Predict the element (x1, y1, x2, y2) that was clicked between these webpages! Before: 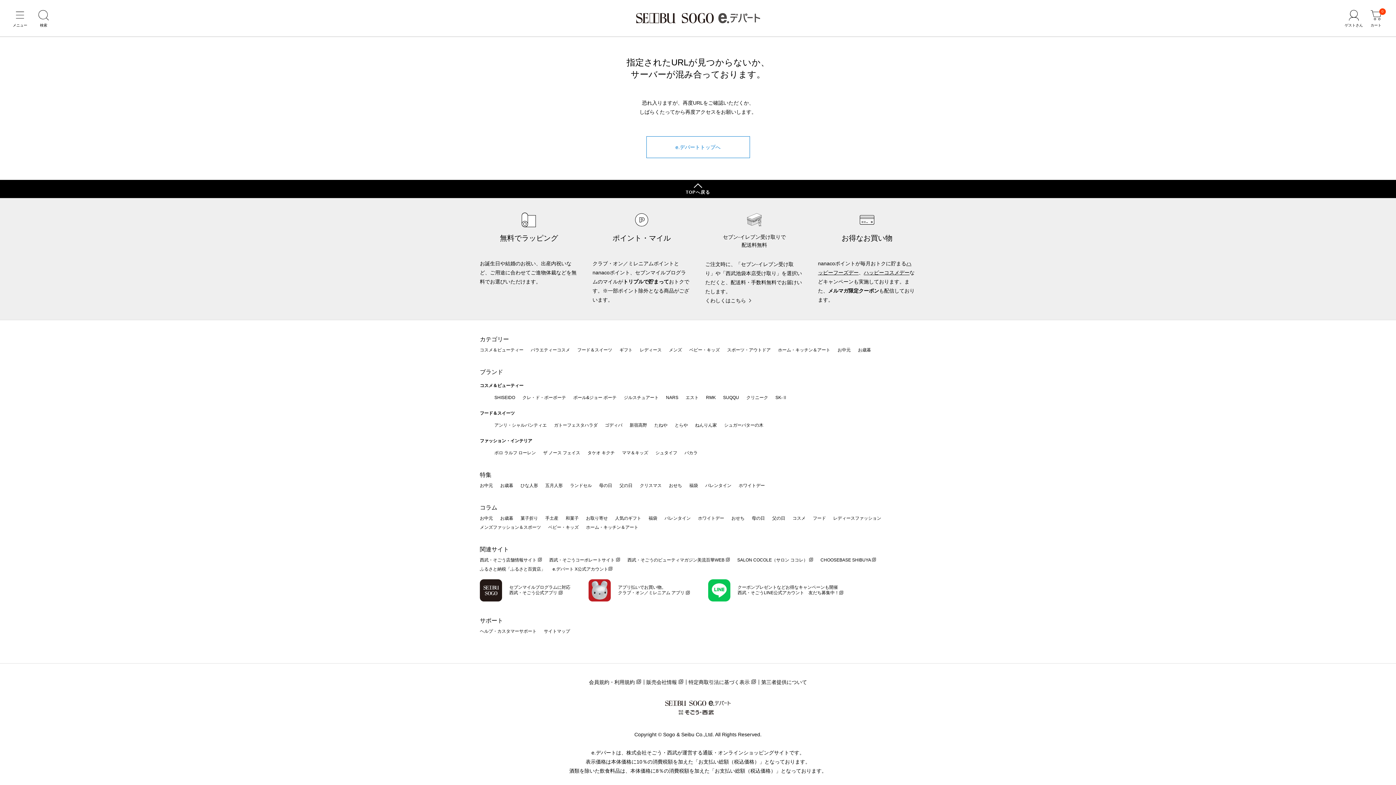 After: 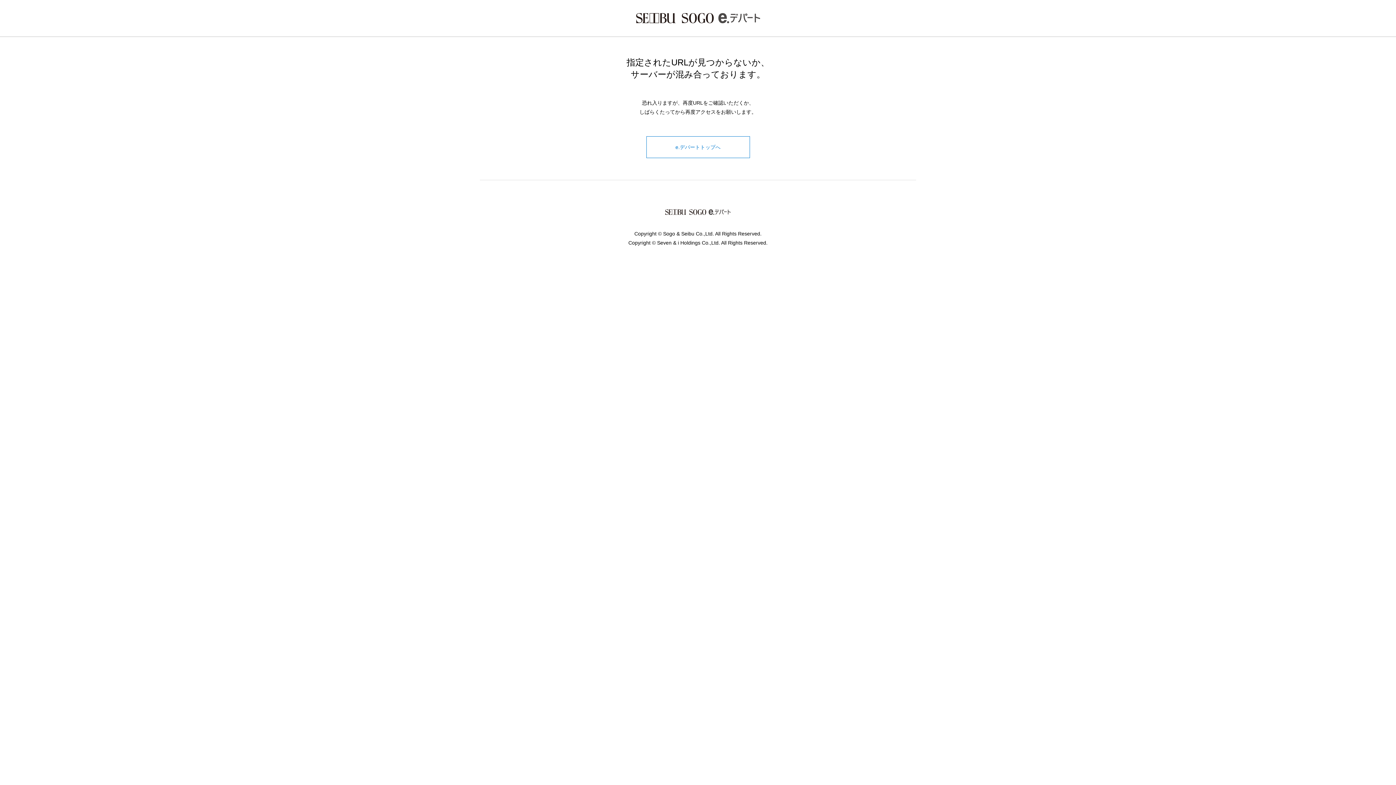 Action: bbox: (1365, 8, 1387, 30) label: 0
カート